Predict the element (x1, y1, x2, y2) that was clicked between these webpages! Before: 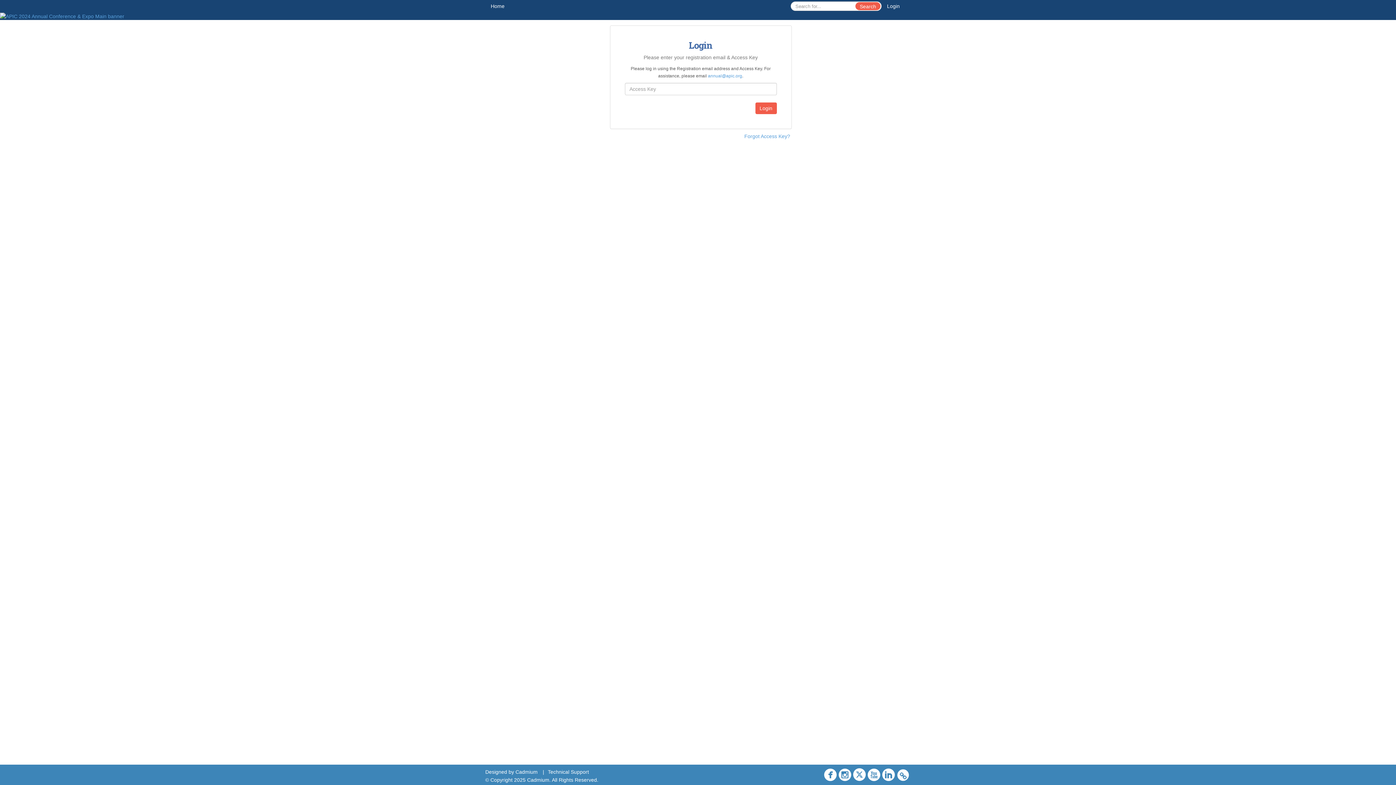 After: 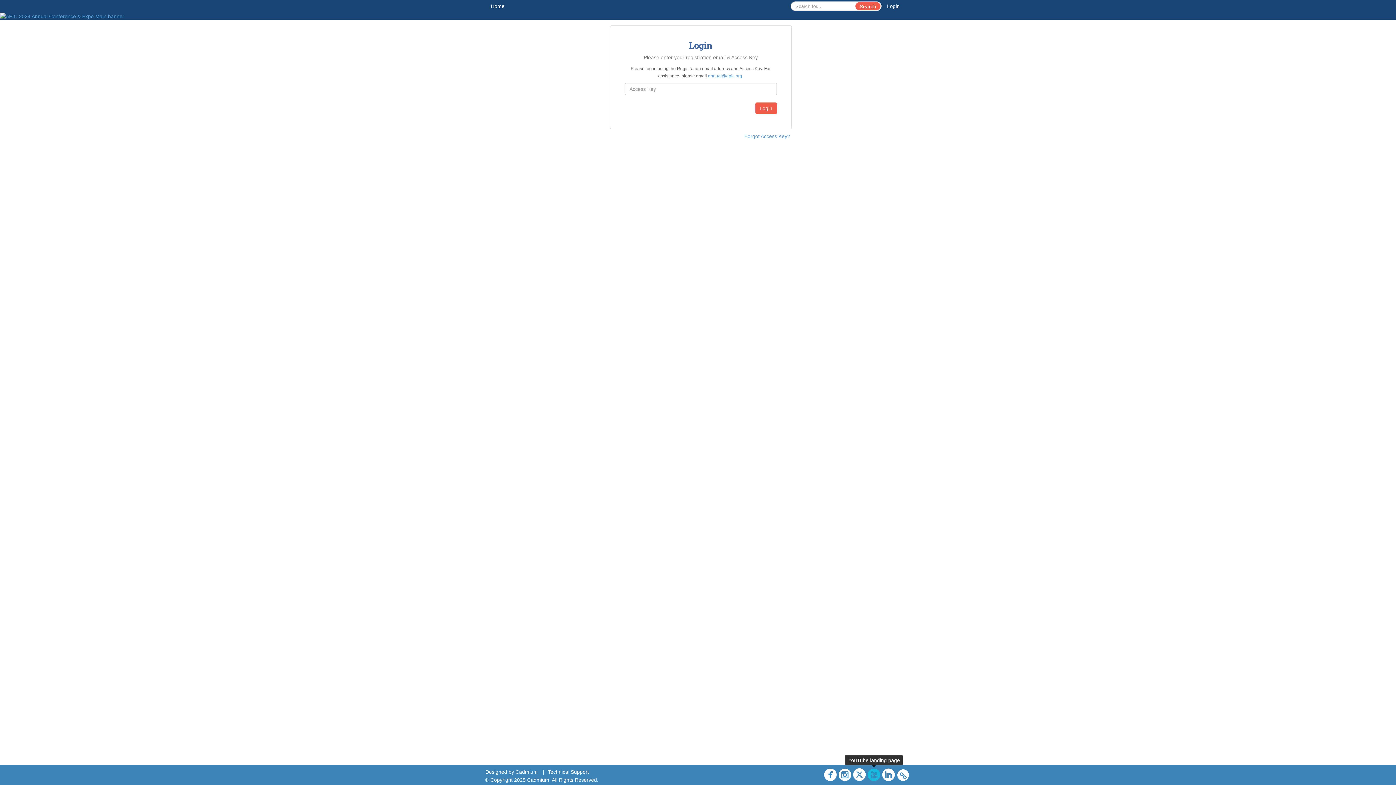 Action: bbox: (867, 767, 880, 784)